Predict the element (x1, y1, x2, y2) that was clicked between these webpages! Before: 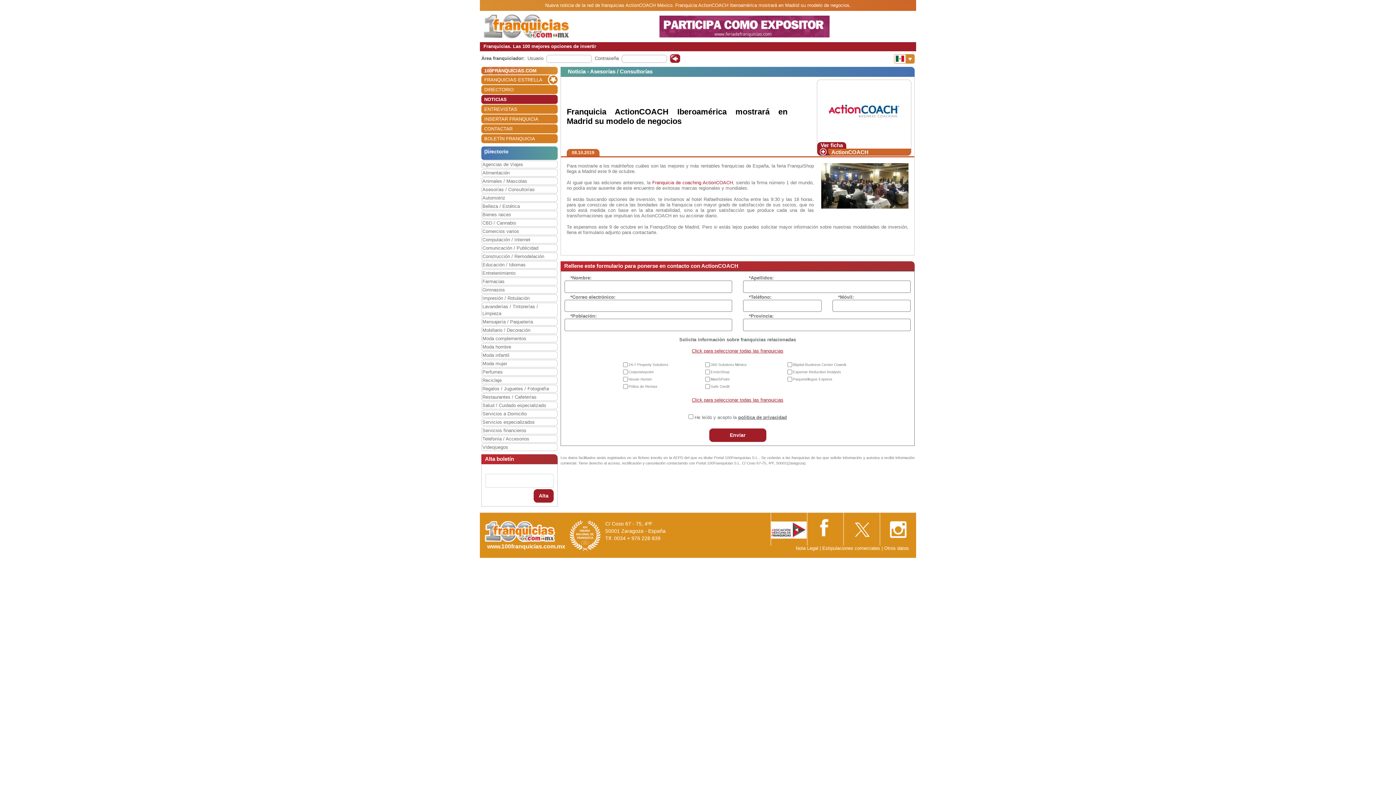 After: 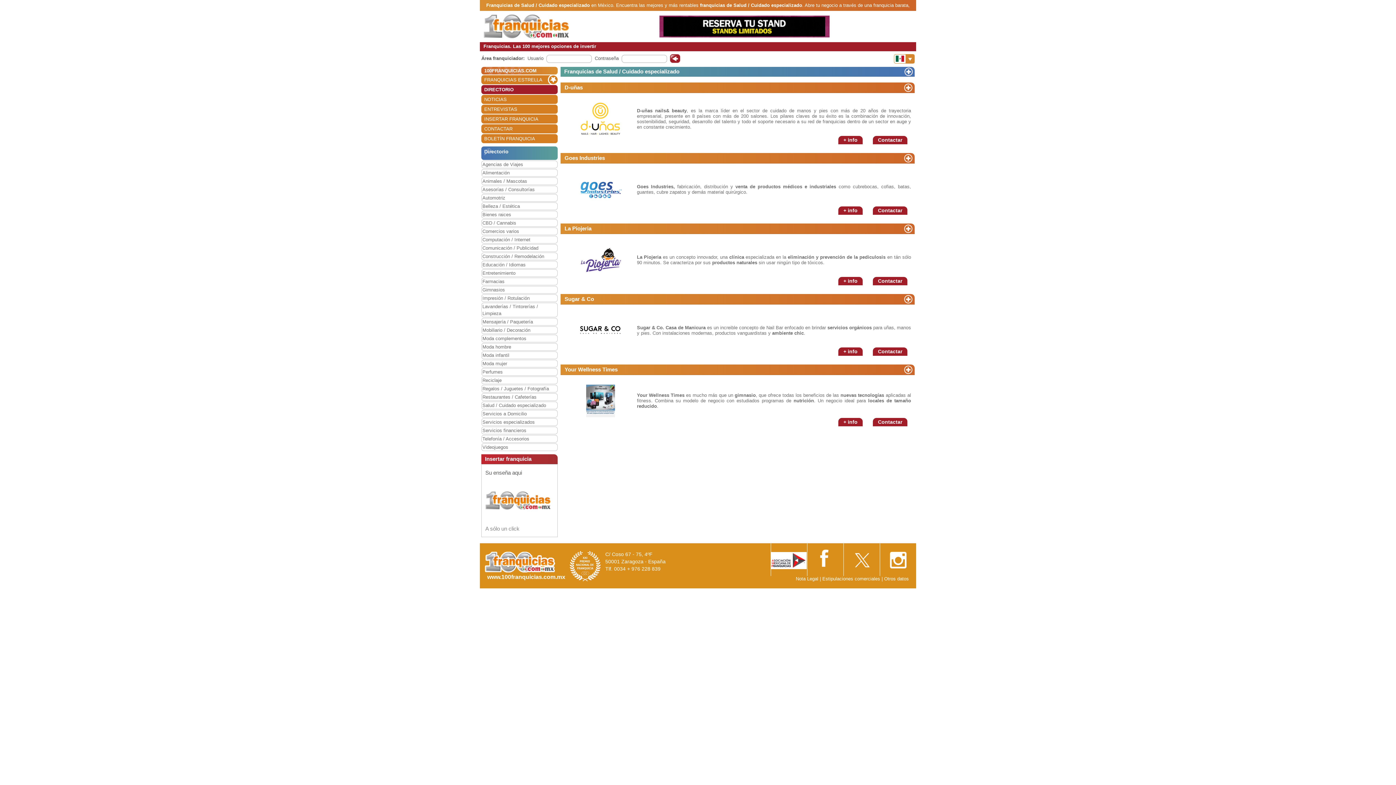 Action: bbox: (482, 402, 557, 409) label: Salud / Cuidado especializado